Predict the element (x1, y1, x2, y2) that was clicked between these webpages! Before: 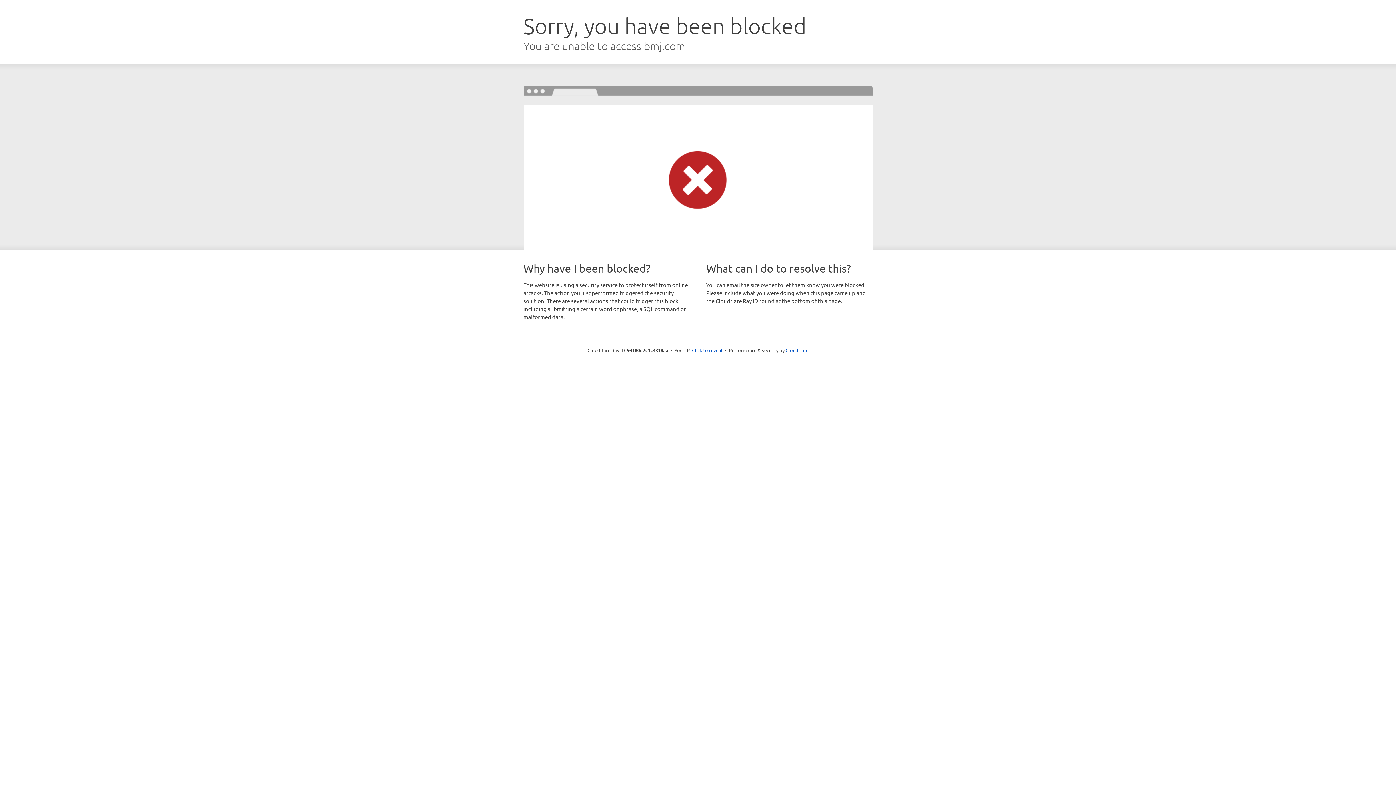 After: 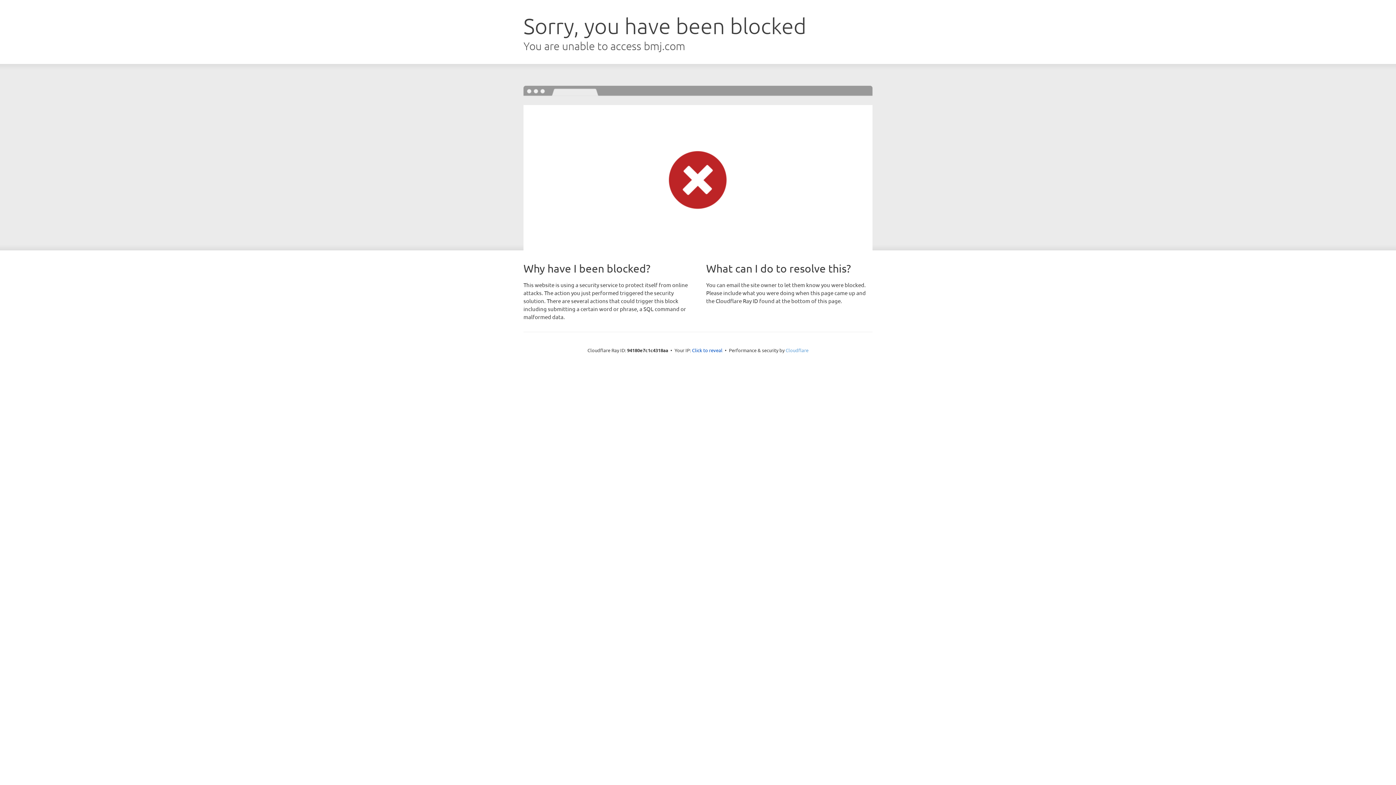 Action: label: Cloudflare bbox: (785, 347, 808, 353)